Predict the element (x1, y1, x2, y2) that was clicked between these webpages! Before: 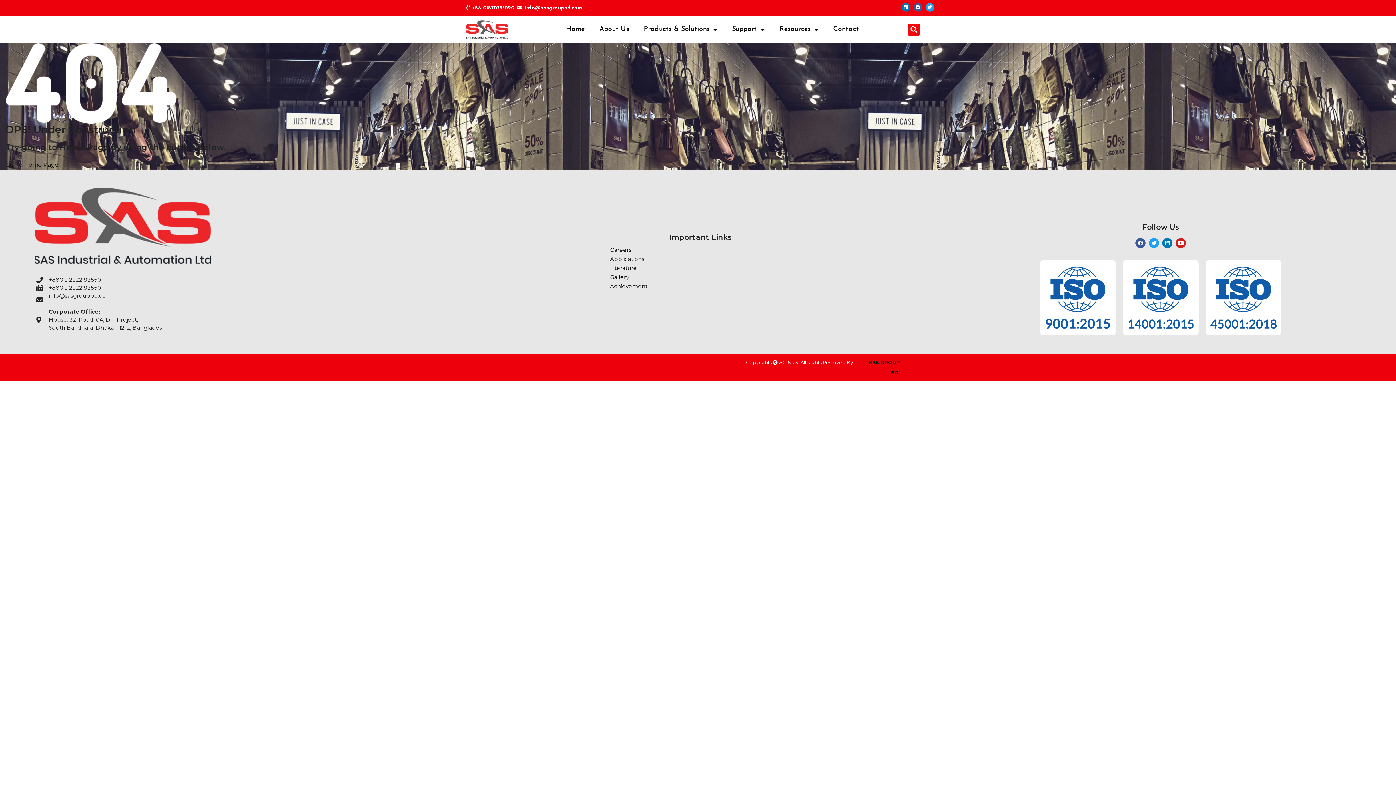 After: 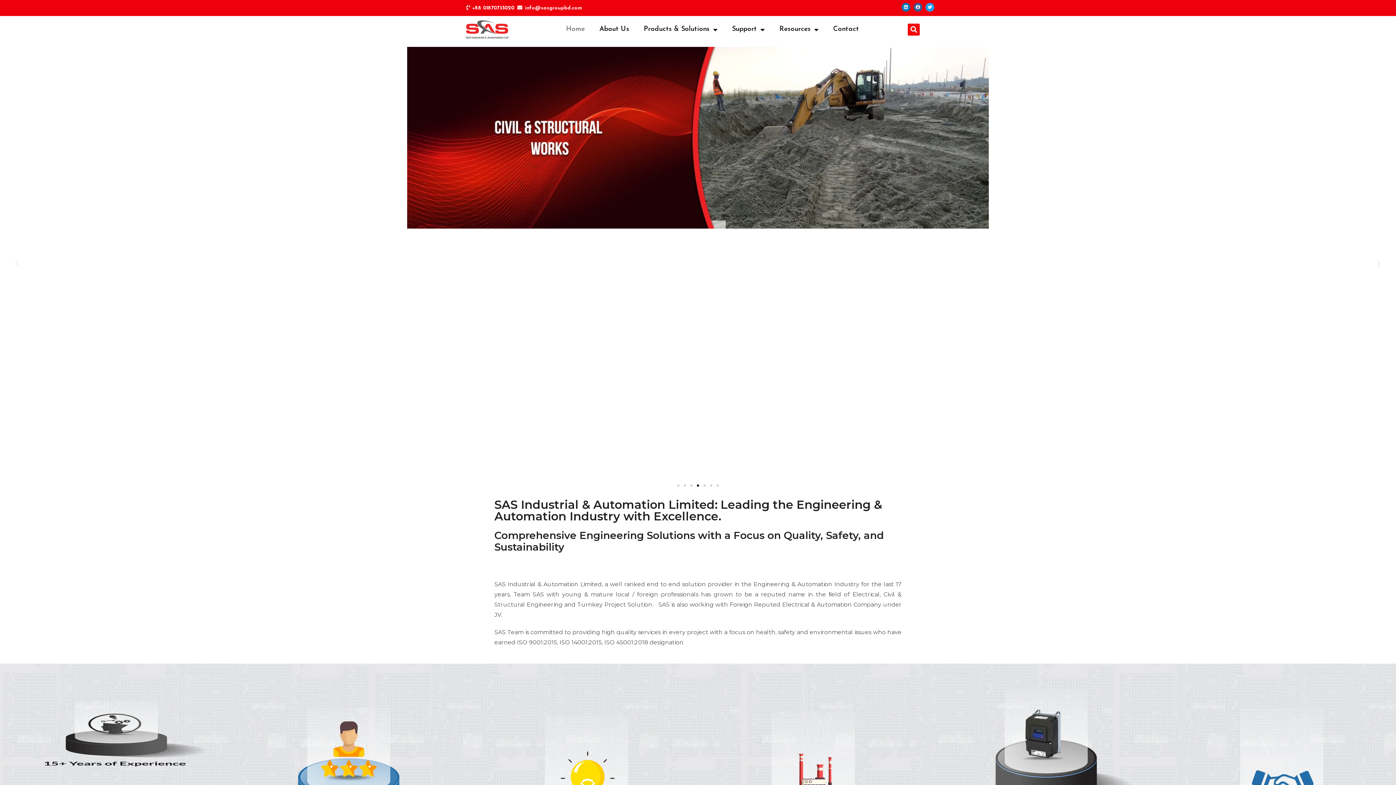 Action: label: Go To Home Page bbox: (5, 161, 58, 168)